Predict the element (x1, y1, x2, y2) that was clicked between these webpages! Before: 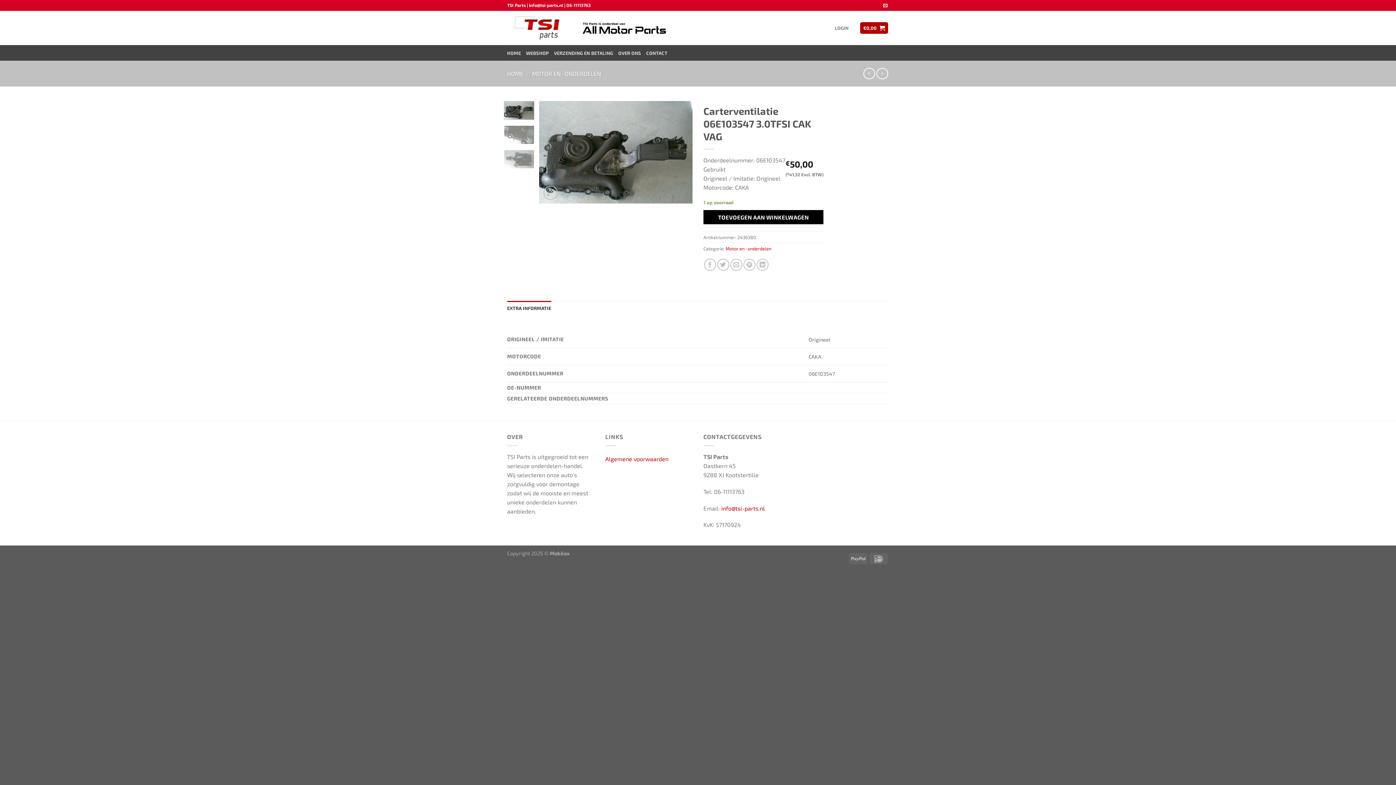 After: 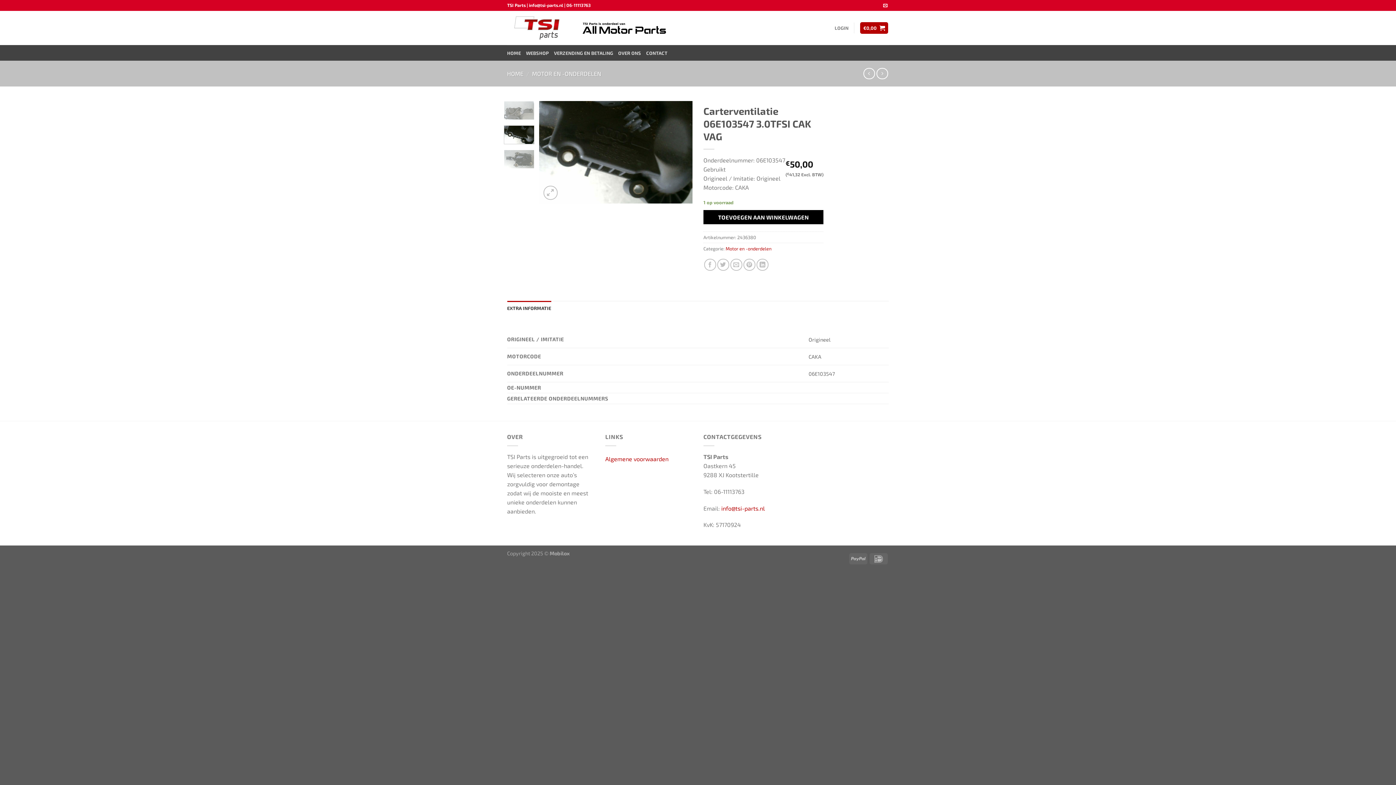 Action: bbox: (503, 125, 534, 144)